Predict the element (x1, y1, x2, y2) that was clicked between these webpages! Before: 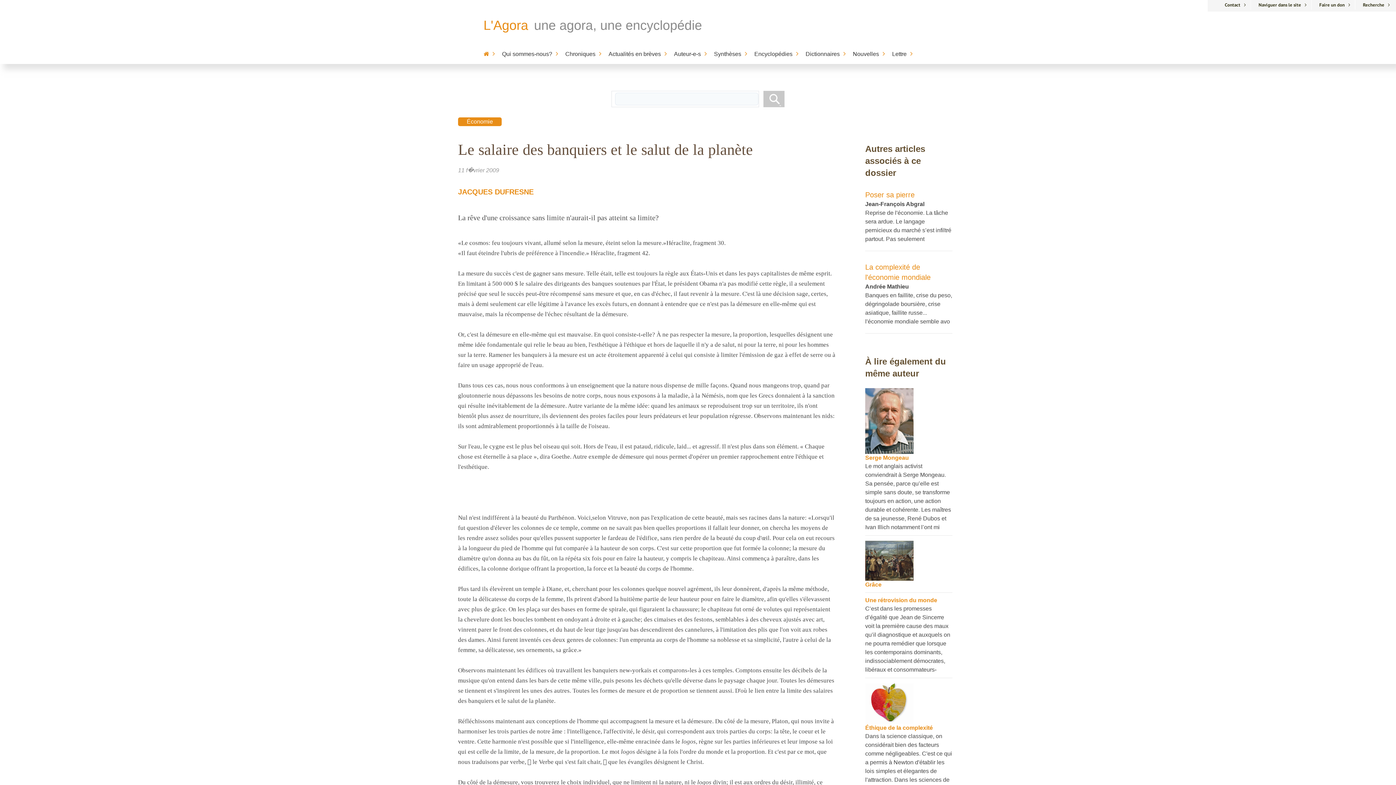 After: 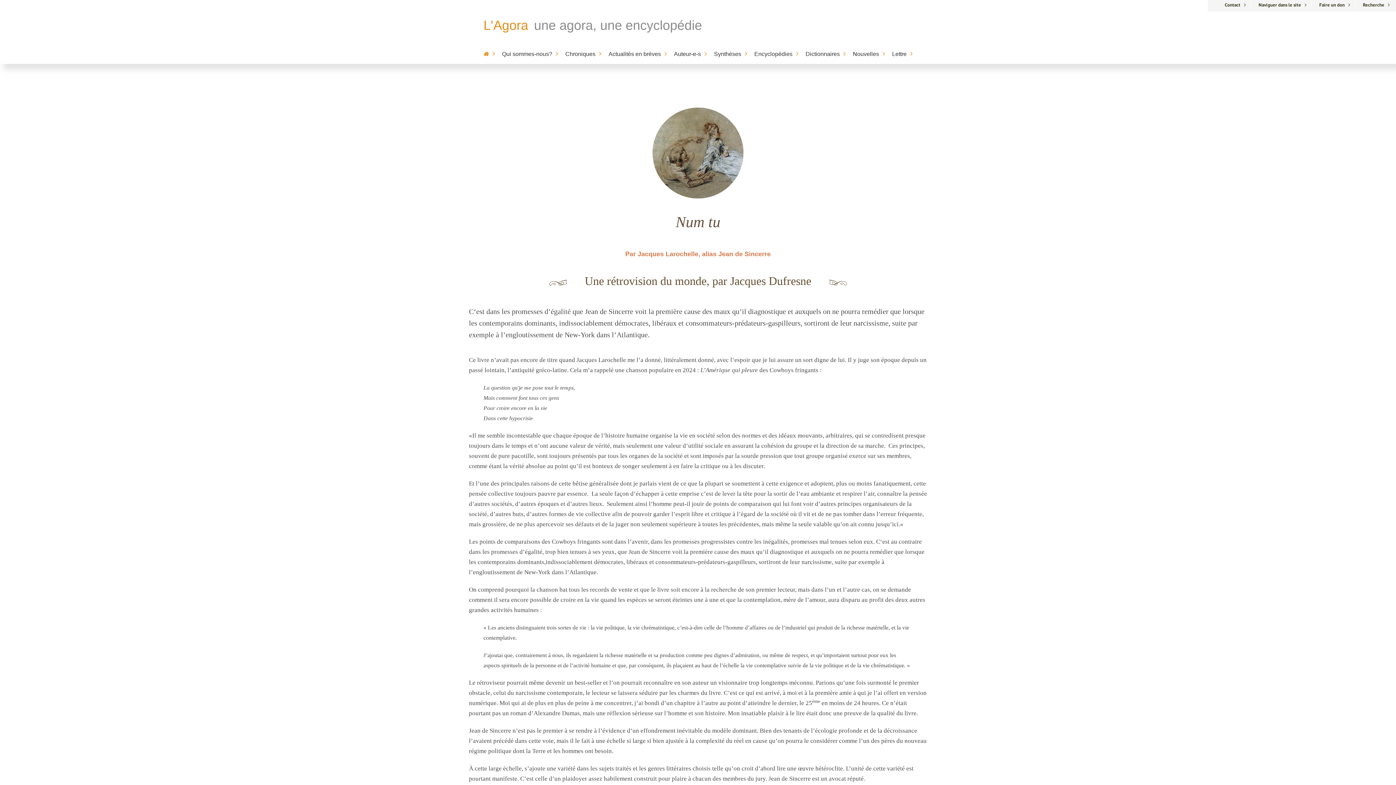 Action: bbox: (865, 597, 937, 603) label: Une rétrovision du monde